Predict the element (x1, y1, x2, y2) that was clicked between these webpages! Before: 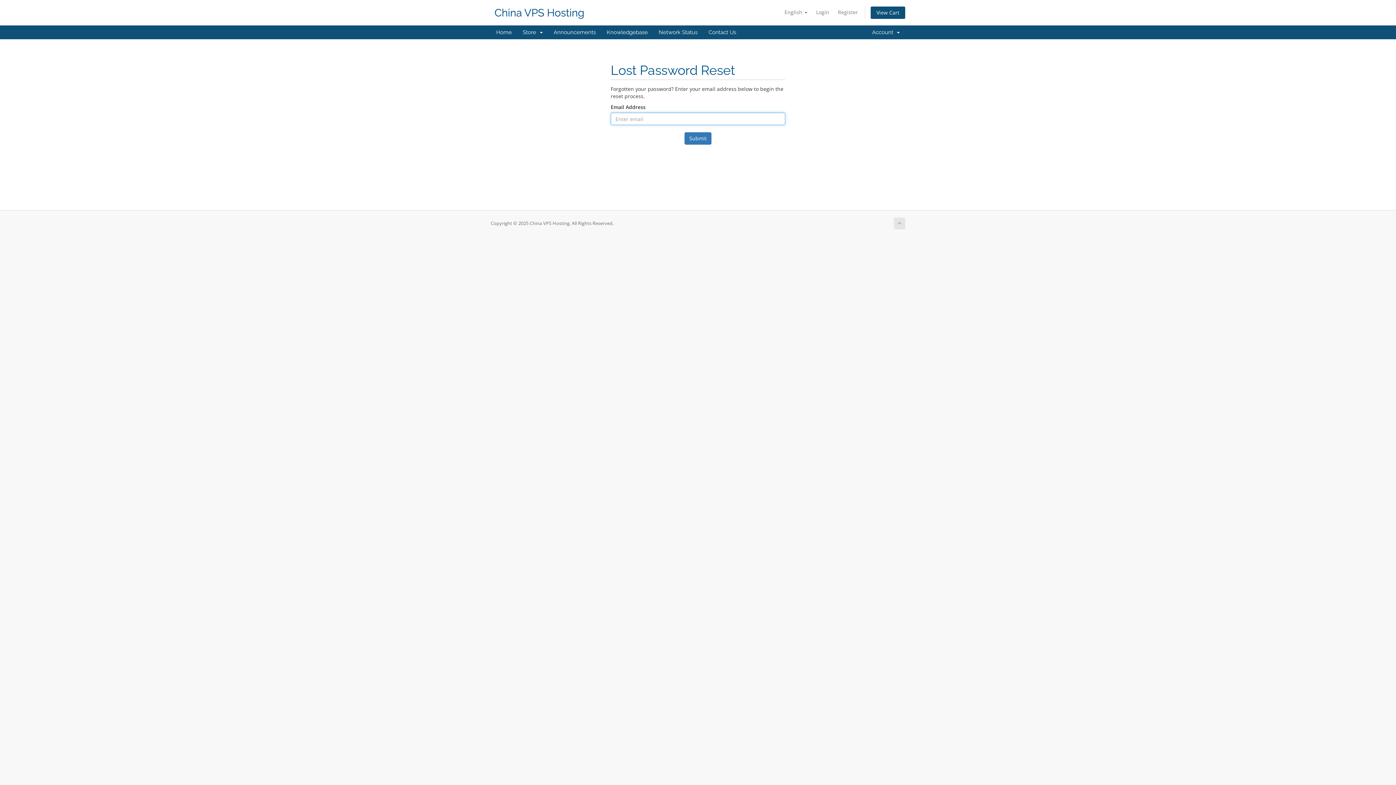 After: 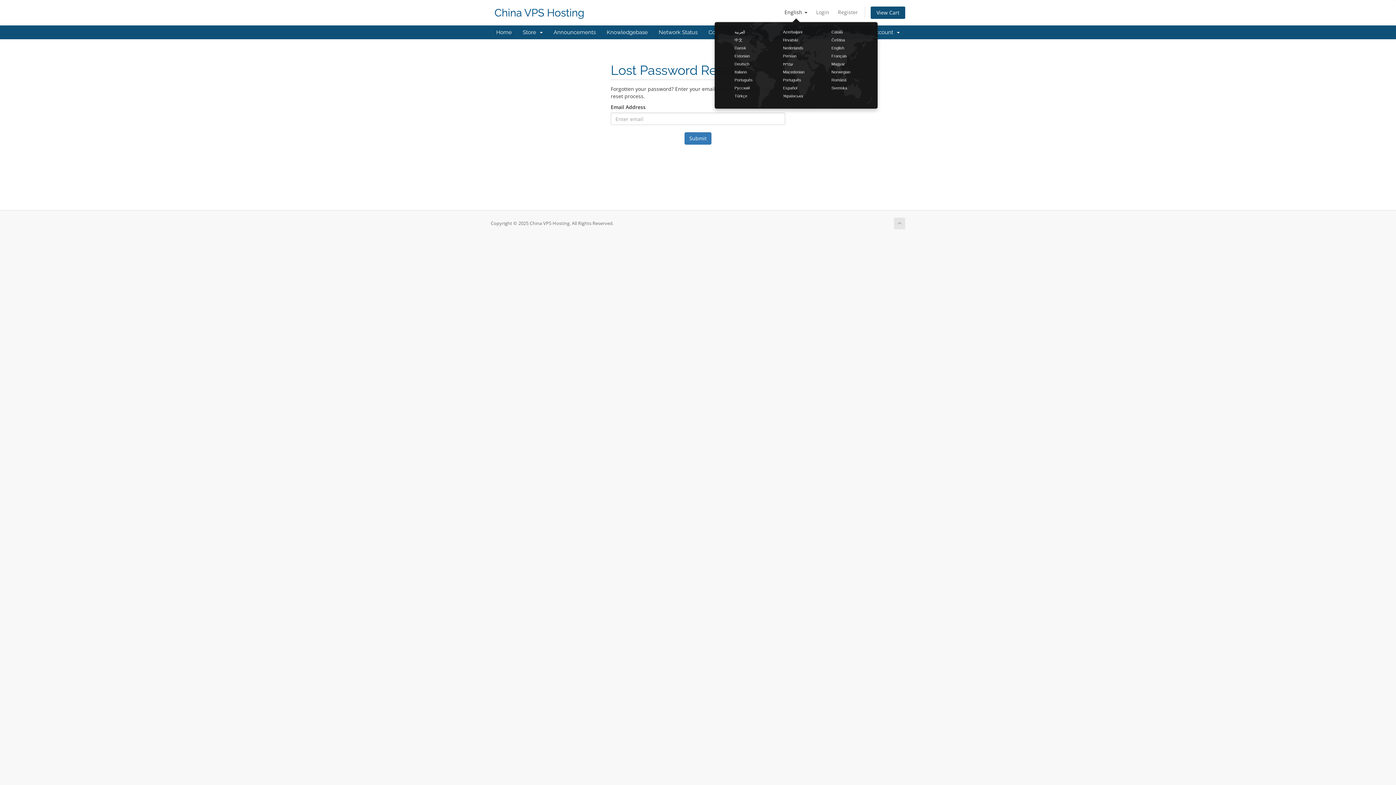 Action: bbox: (781, 6, 811, 18) label: English 